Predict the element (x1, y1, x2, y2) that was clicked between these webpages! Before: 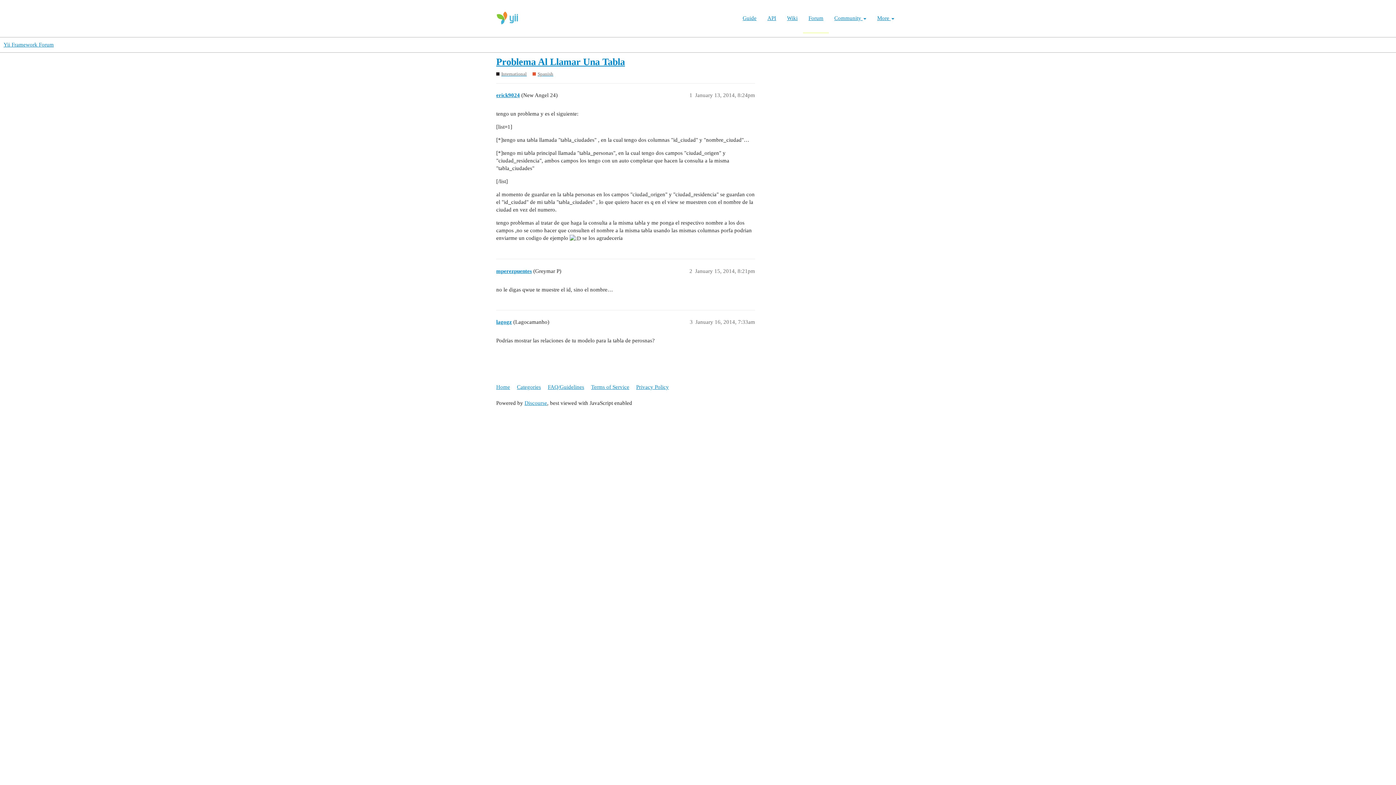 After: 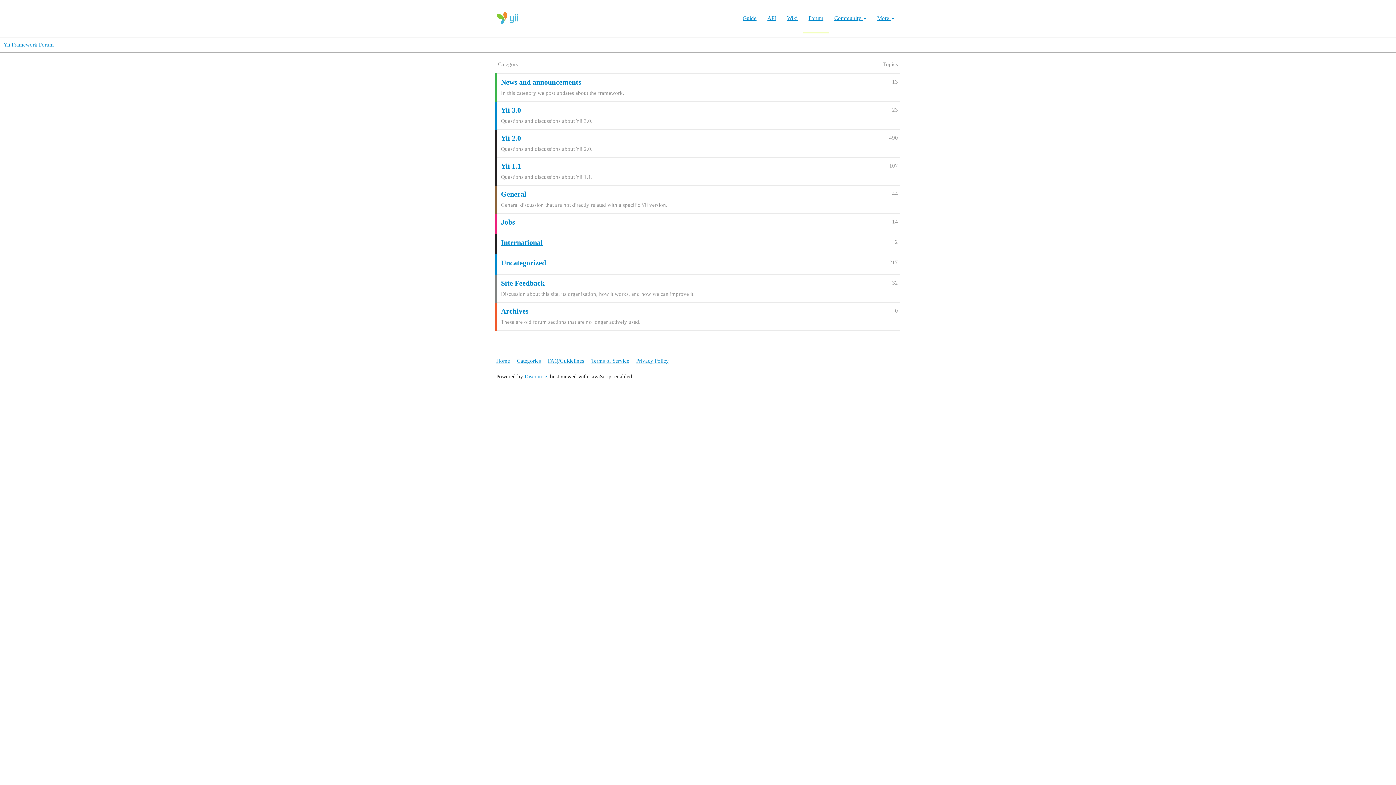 Action: label: Yii Framework Forum bbox: (3, 41, 53, 47)